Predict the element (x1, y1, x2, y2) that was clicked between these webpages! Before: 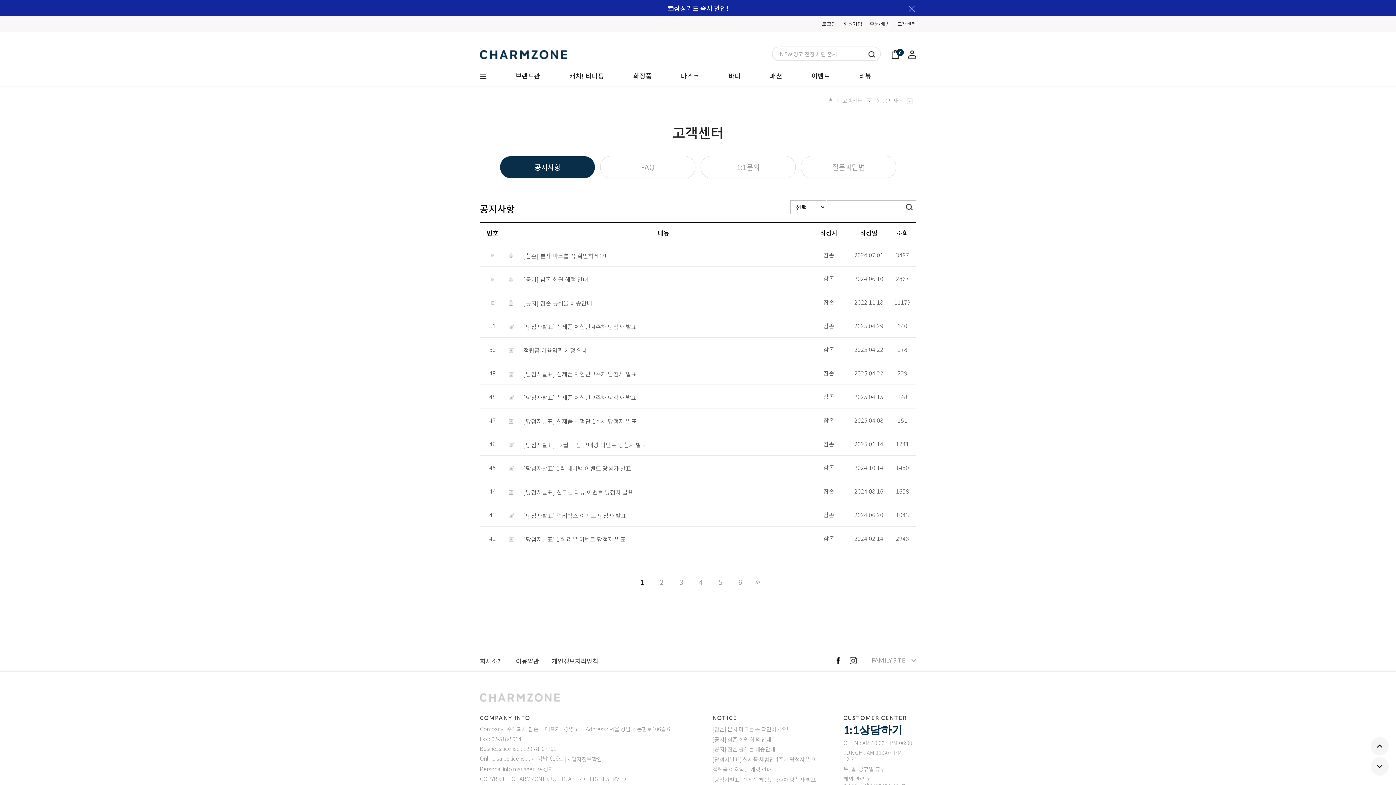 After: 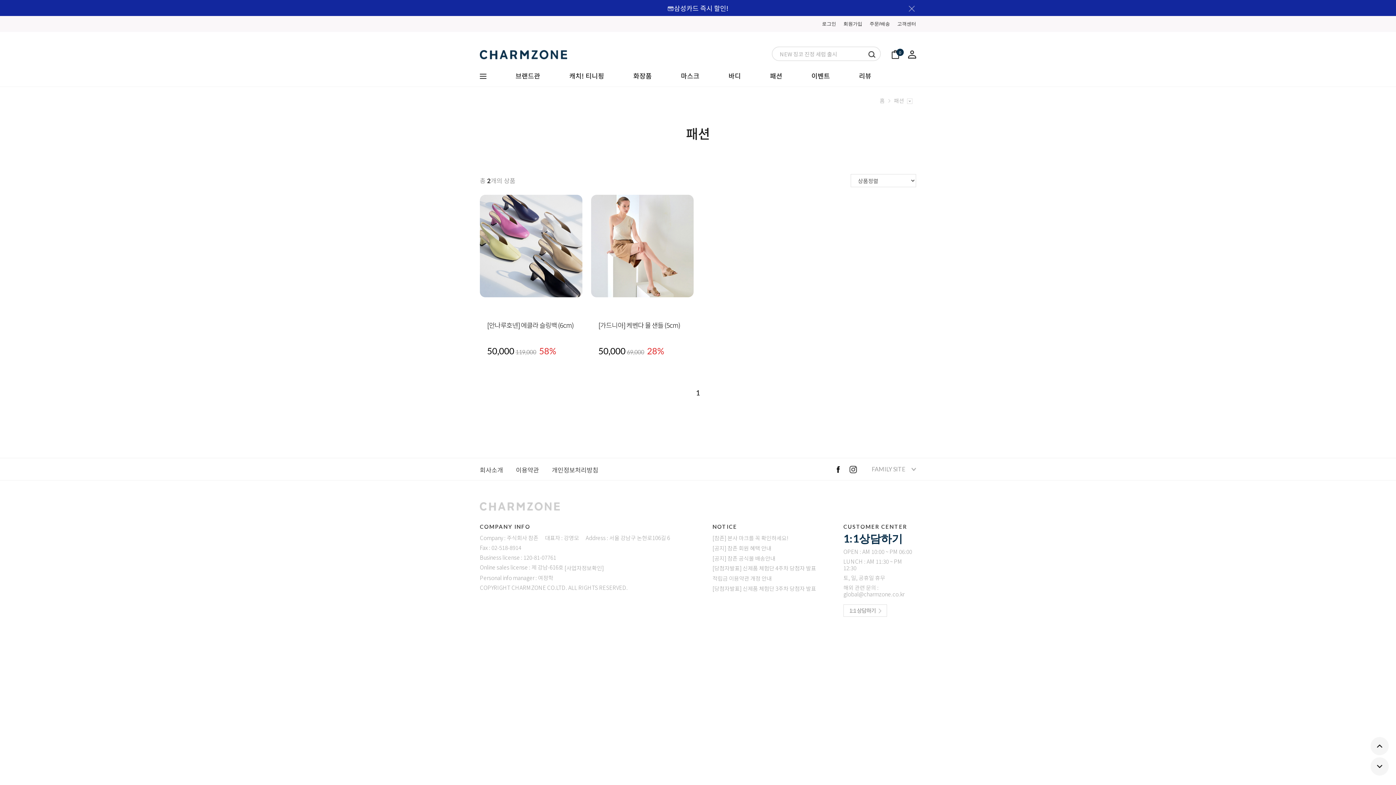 Action: bbox: (770, 64, 782, 86) label: 패션